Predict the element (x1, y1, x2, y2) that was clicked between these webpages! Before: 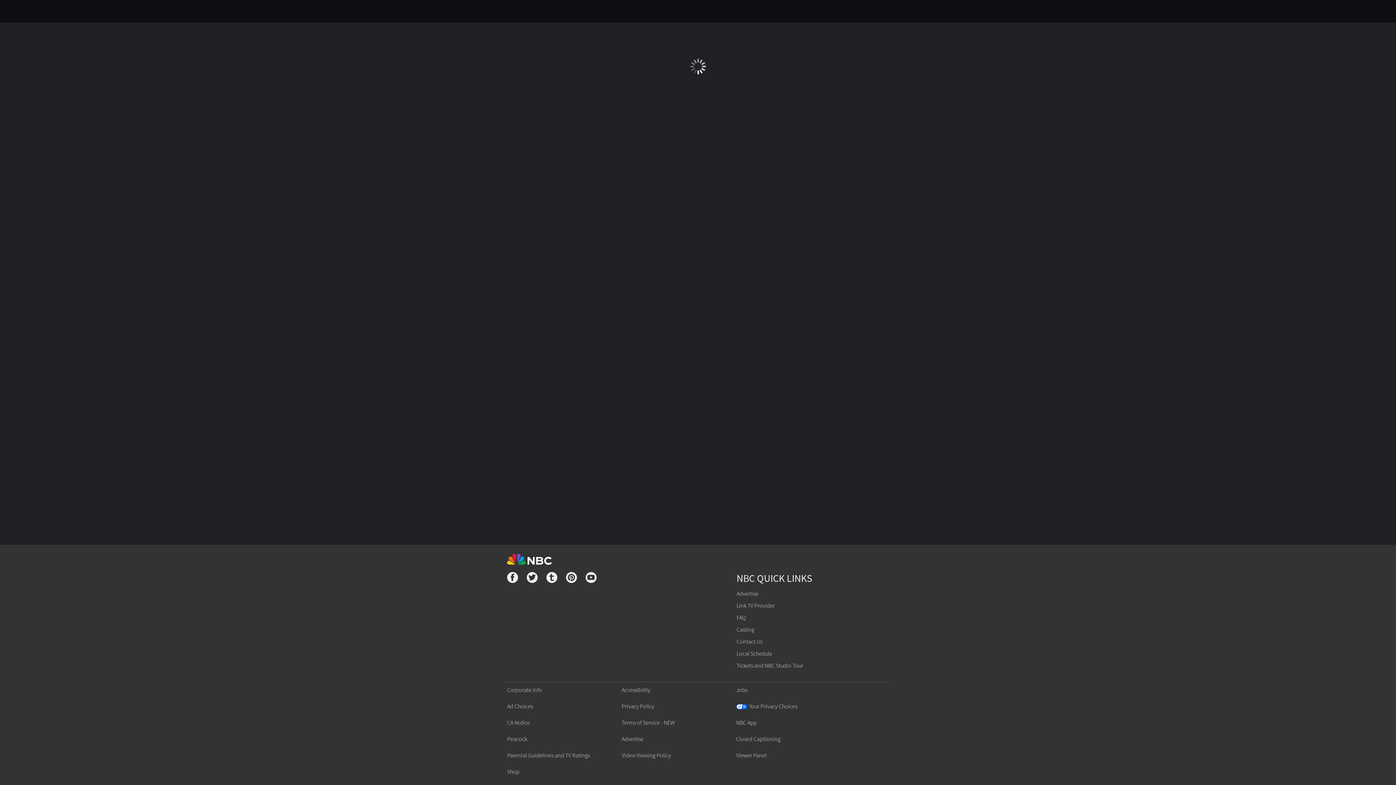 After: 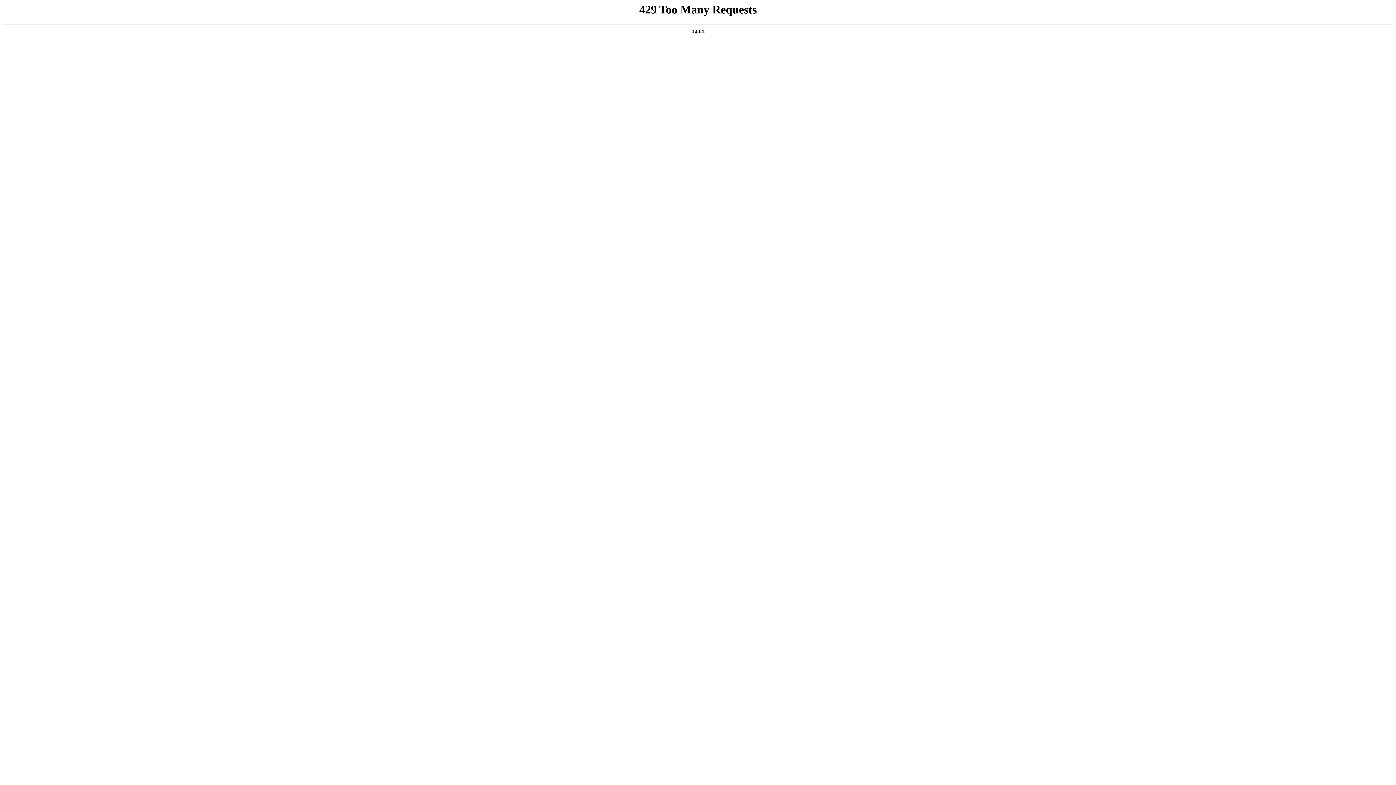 Action: label: Advertise bbox: (621, 736, 643, 743)